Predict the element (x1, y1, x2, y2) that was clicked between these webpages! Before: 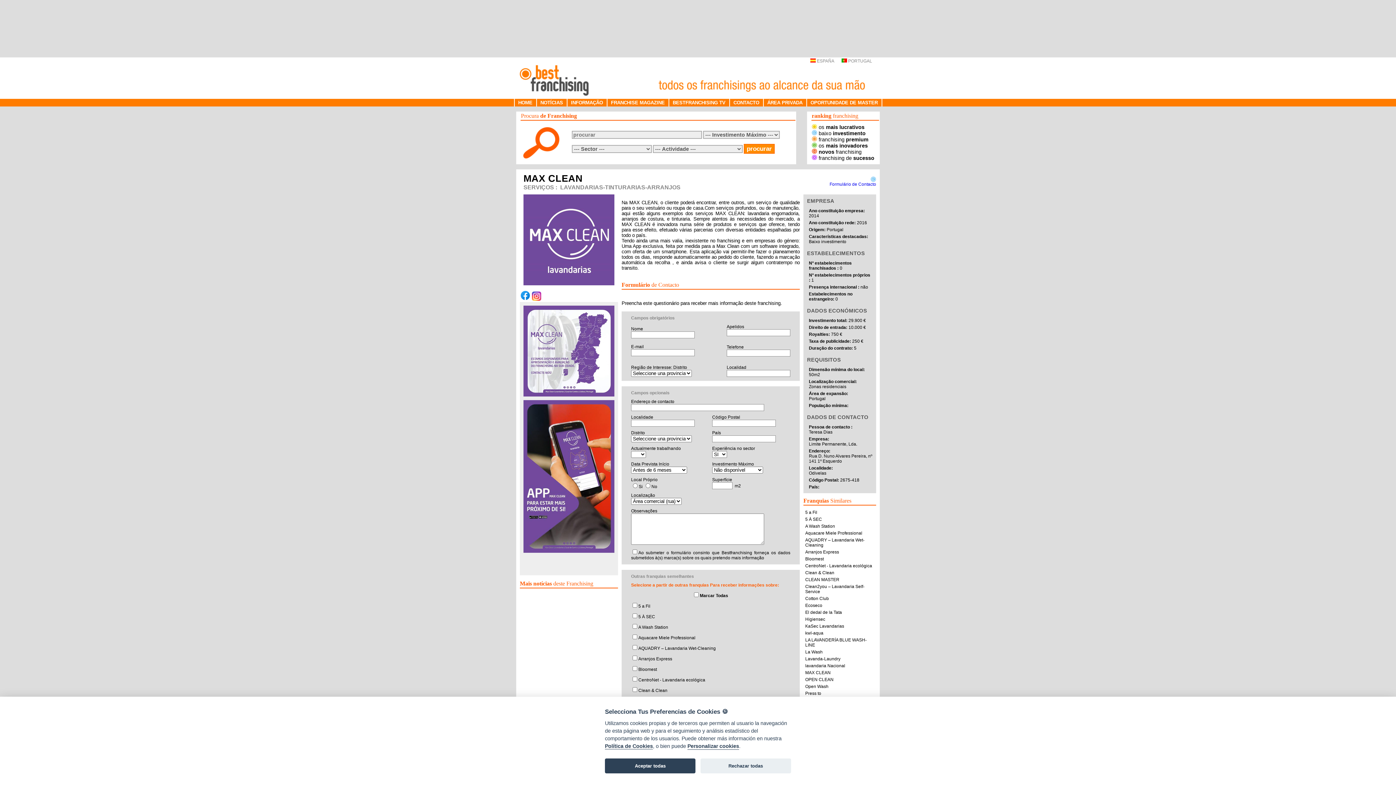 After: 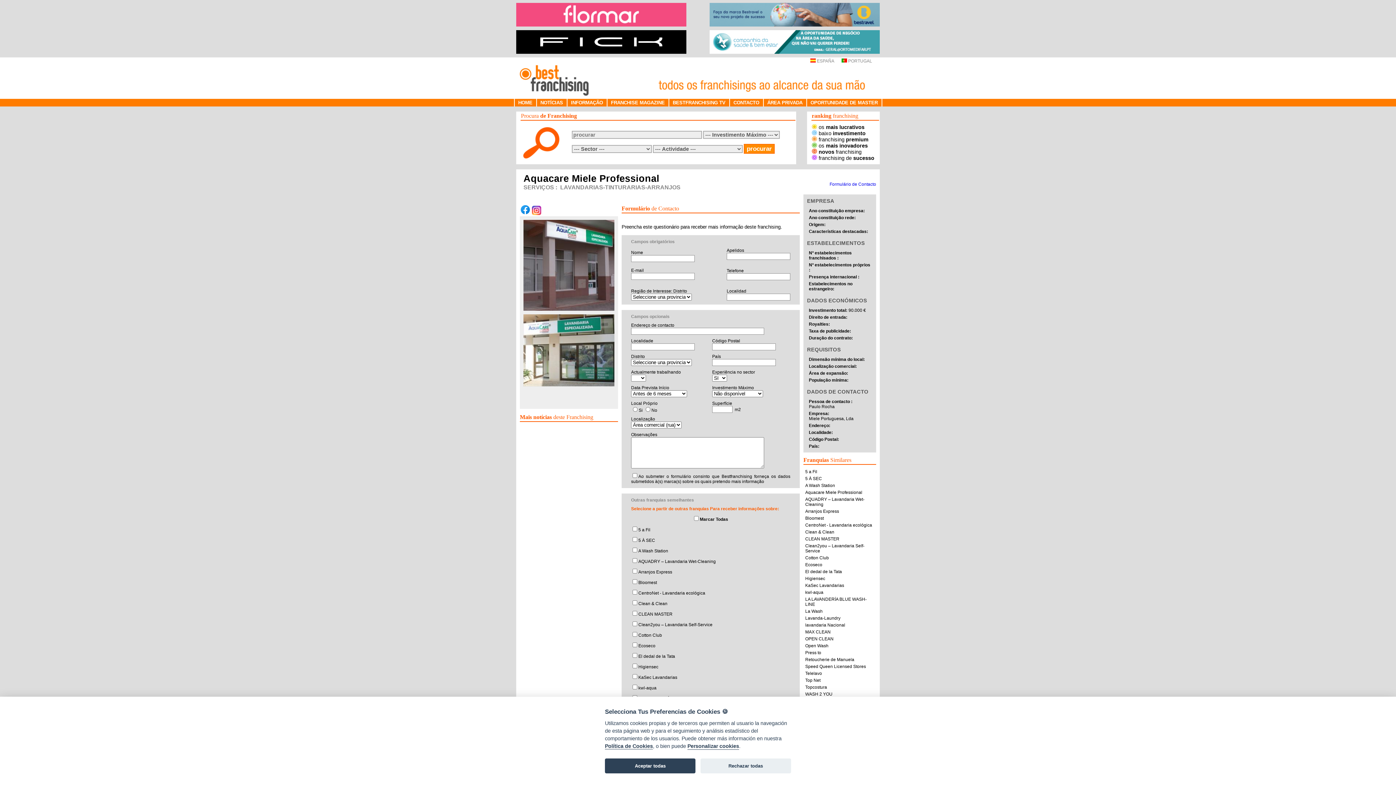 Action: bbox: (805, 480, 862, 485) label: Aquacare Miele Professional